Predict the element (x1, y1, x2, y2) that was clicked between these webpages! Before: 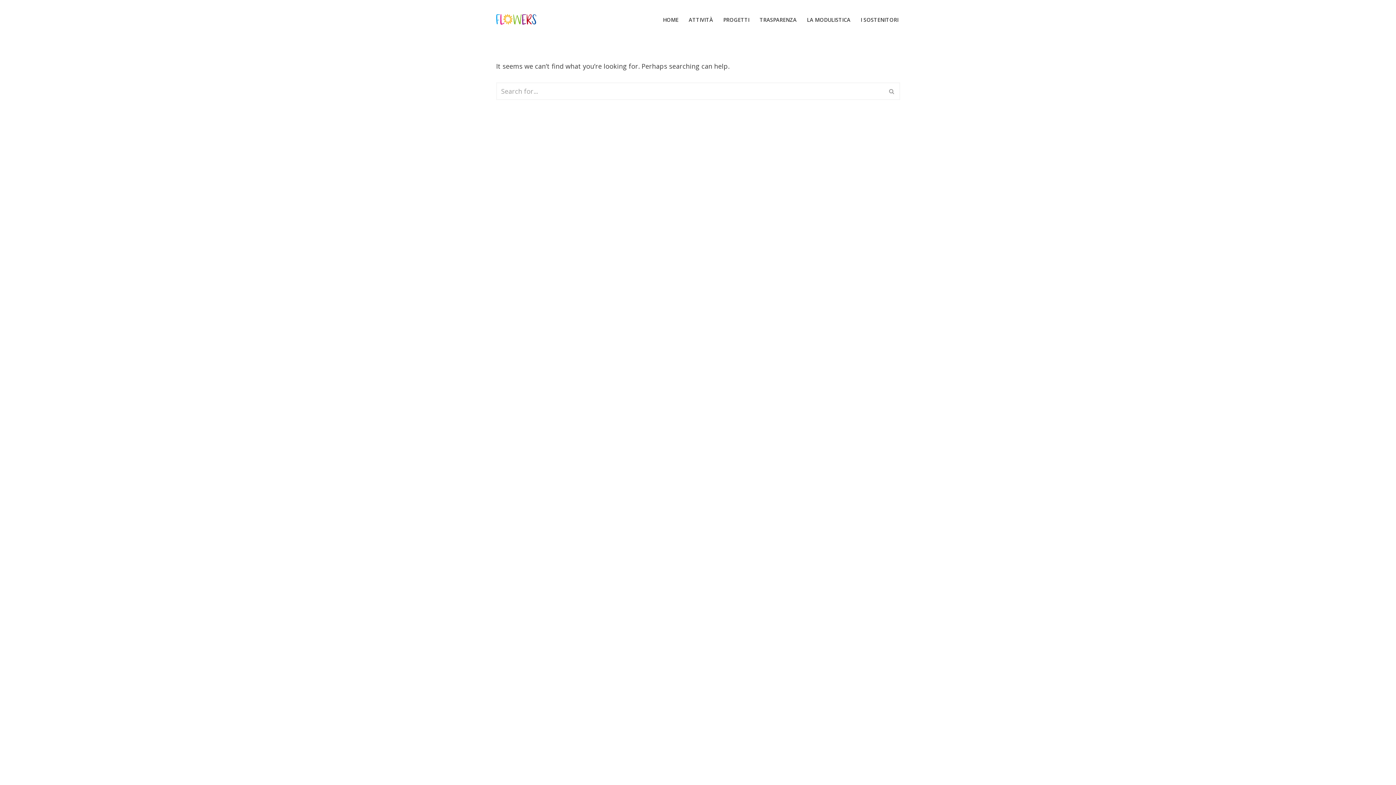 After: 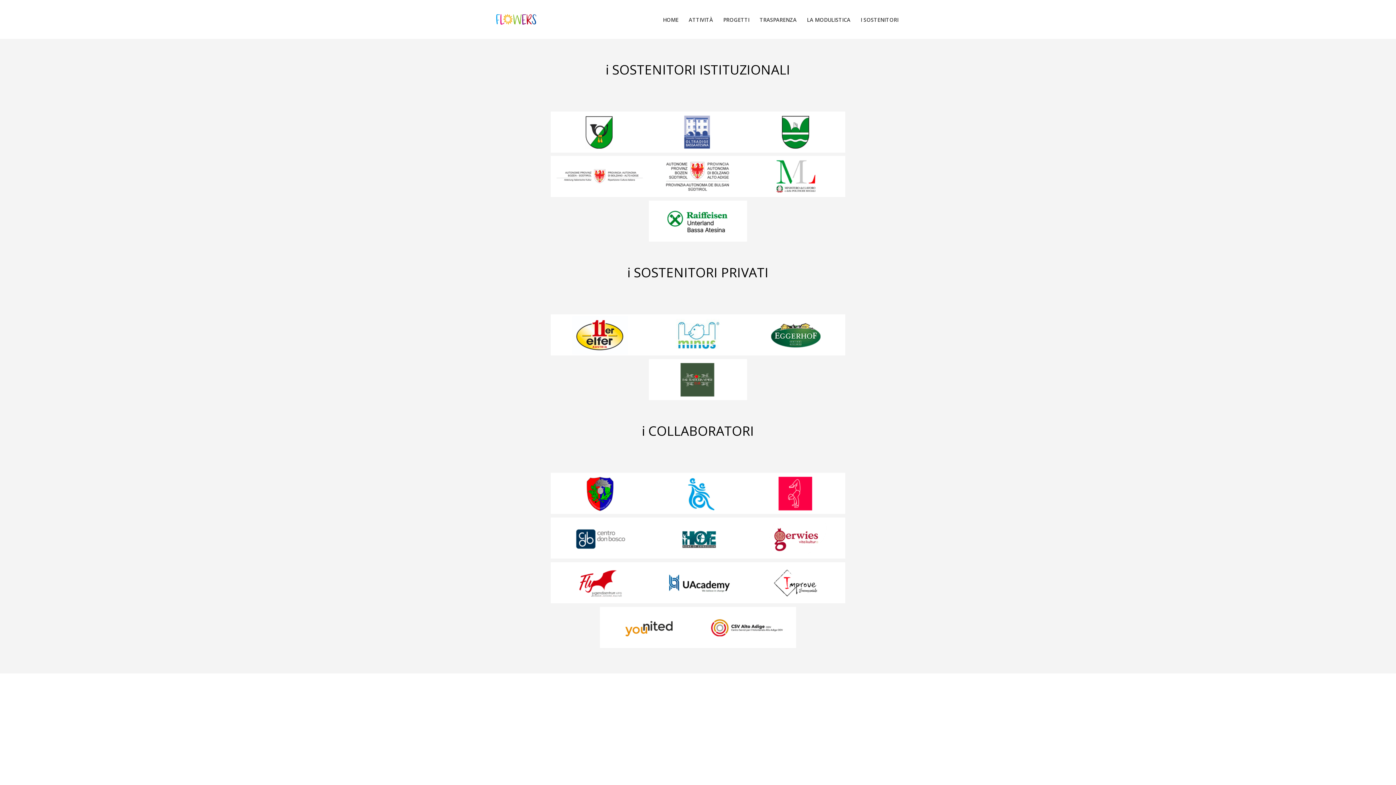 Action: label: I SOSTENITORI bbox: (860, 14, 898, 24)